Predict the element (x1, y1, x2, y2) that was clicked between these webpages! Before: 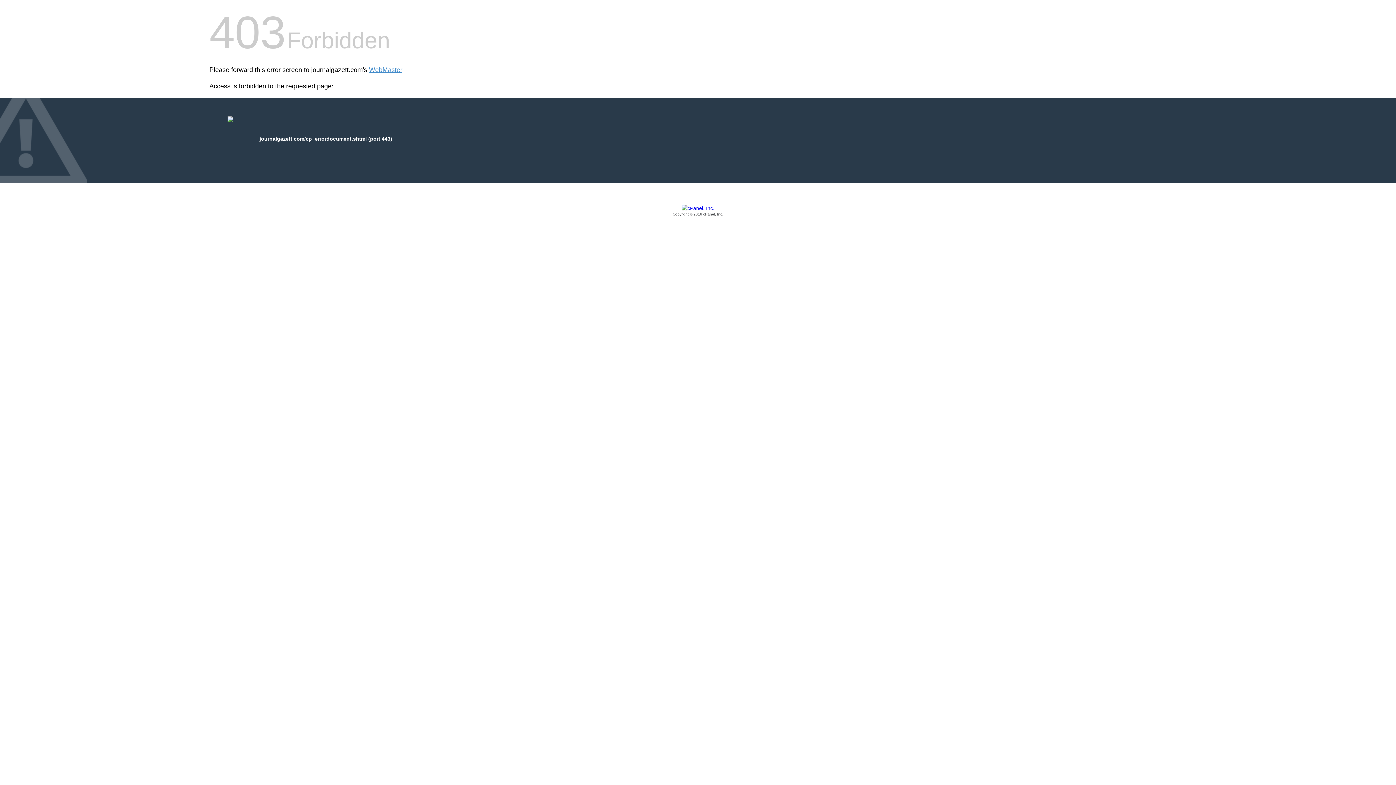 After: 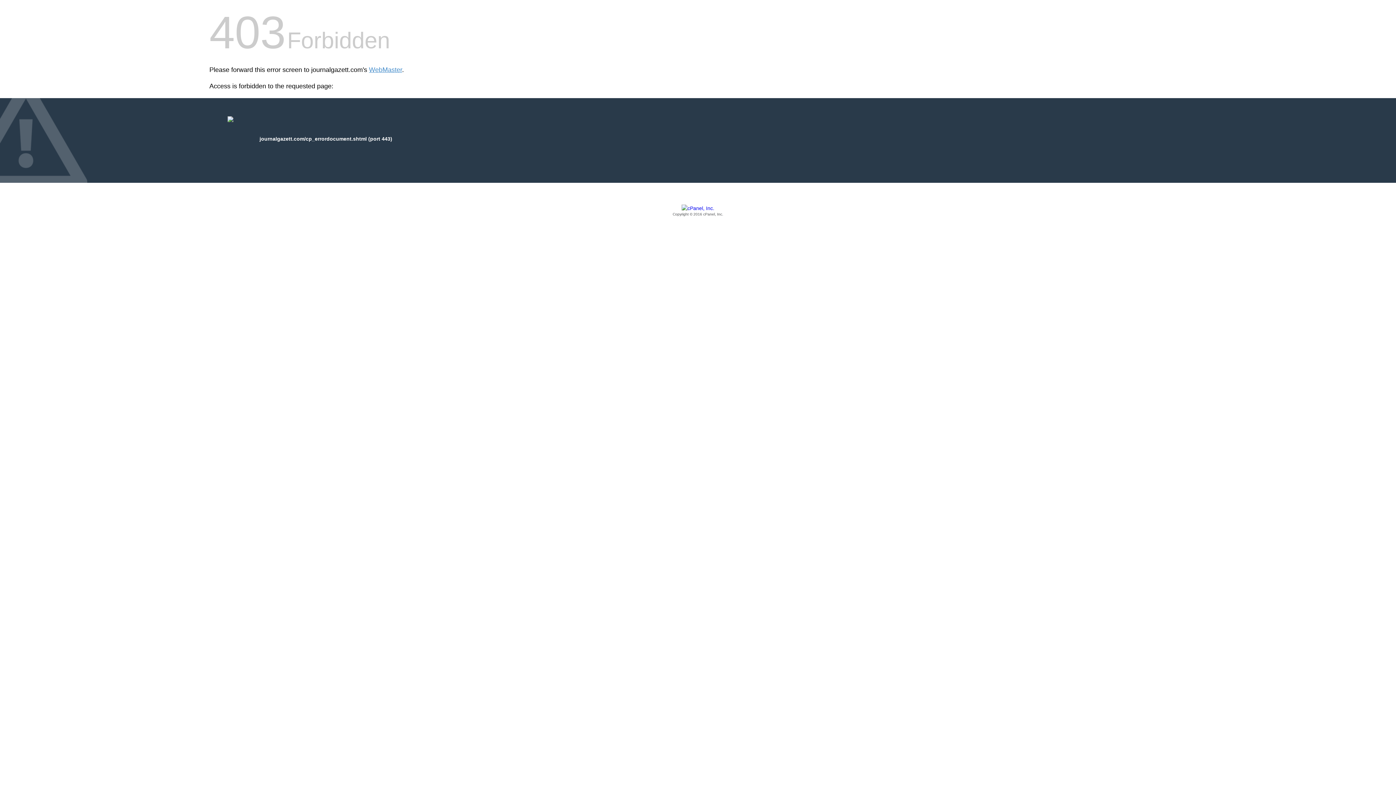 Action: bbox: (209, 205, 1186, 217) label: Copyright © 2016 cPanel, Inc.